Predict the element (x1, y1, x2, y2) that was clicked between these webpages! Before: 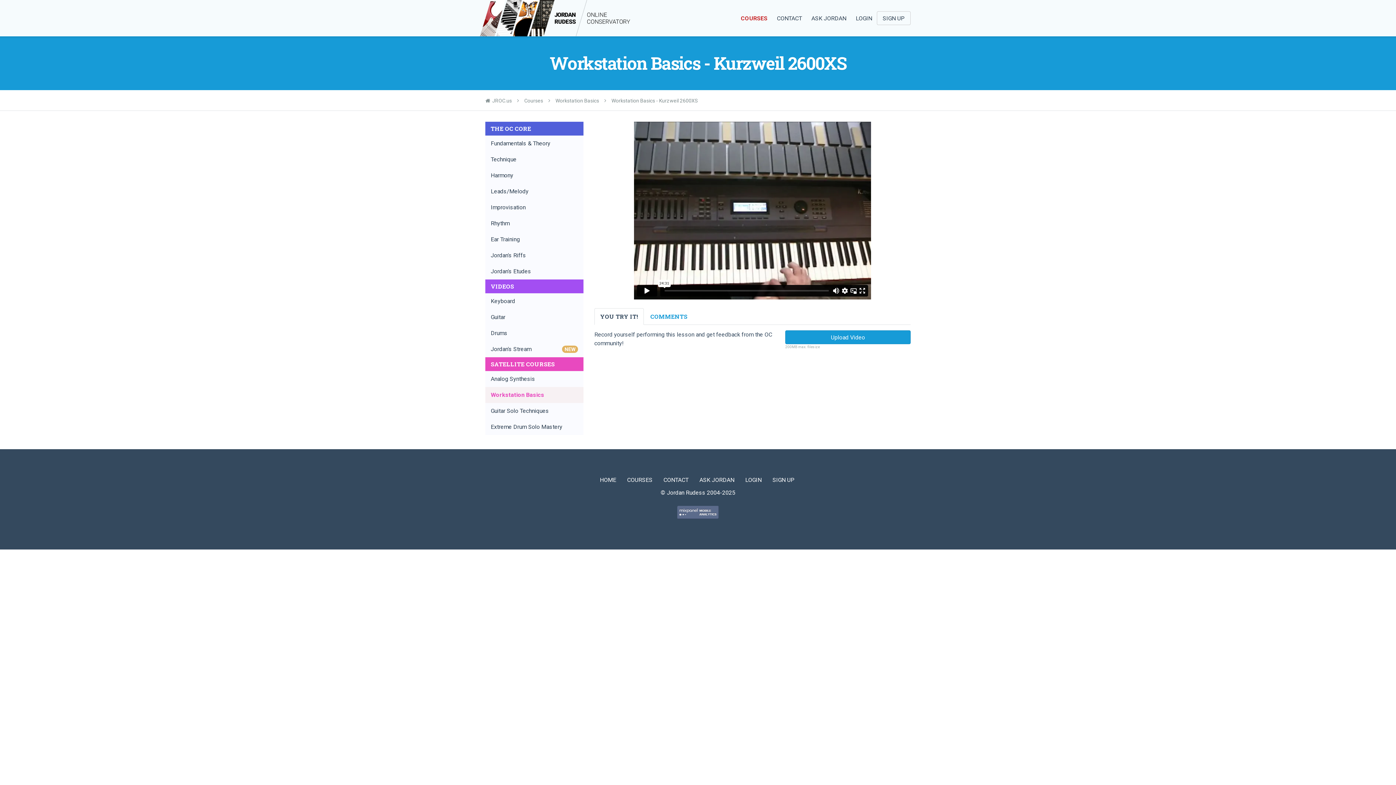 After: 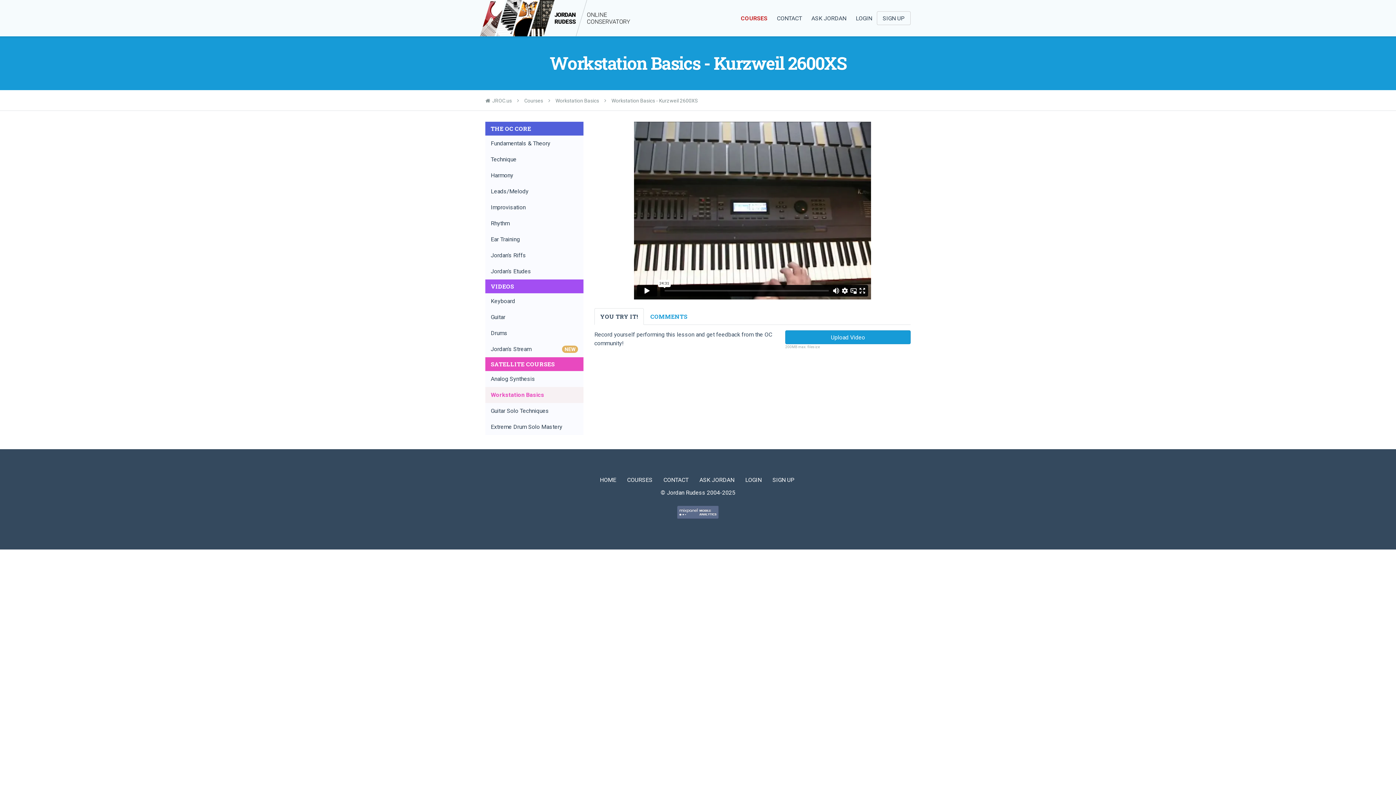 Action: label: YOU TRY IT! bbox: (594, 308, 644, 325)